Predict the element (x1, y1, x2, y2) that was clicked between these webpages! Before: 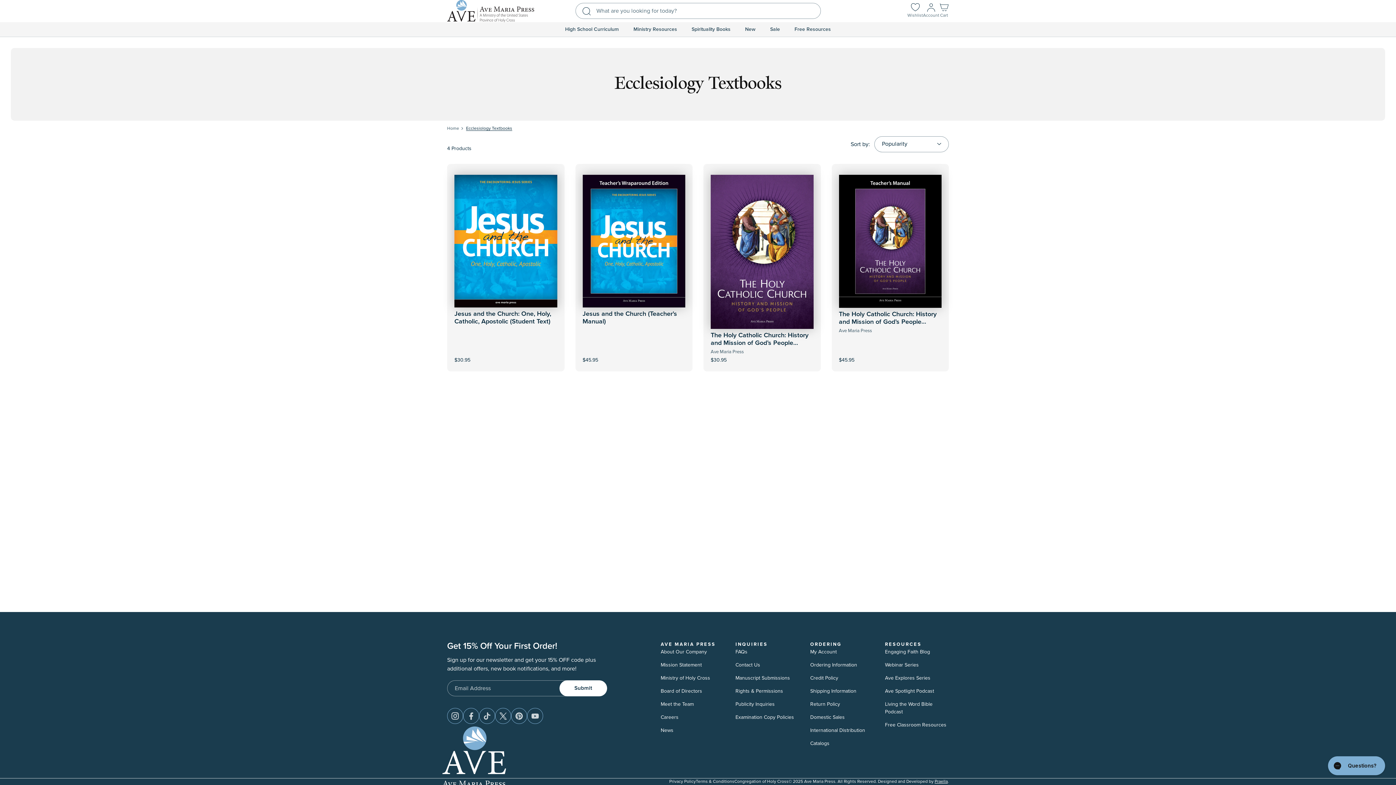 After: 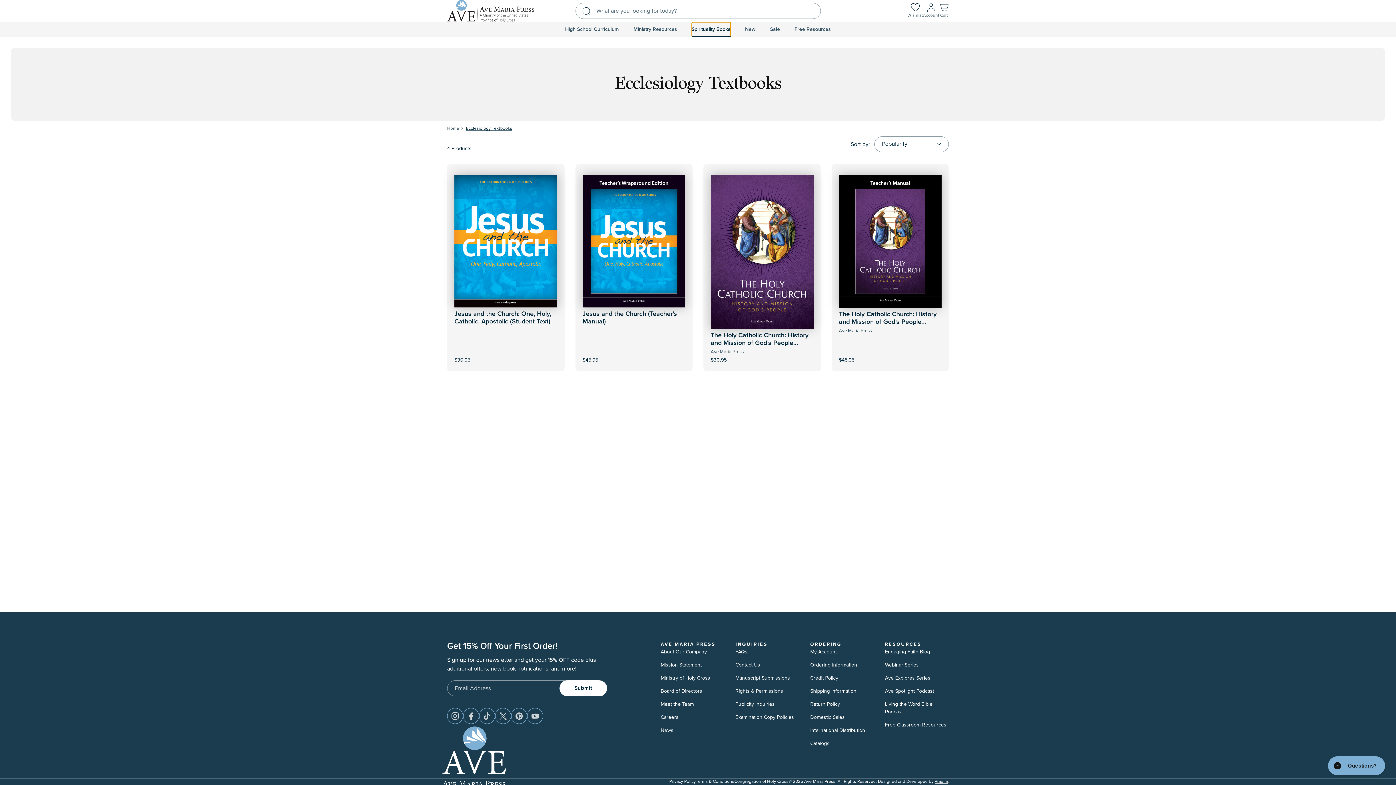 Action: bbox: (691, 22, 730, 36) label: Spirituality Books